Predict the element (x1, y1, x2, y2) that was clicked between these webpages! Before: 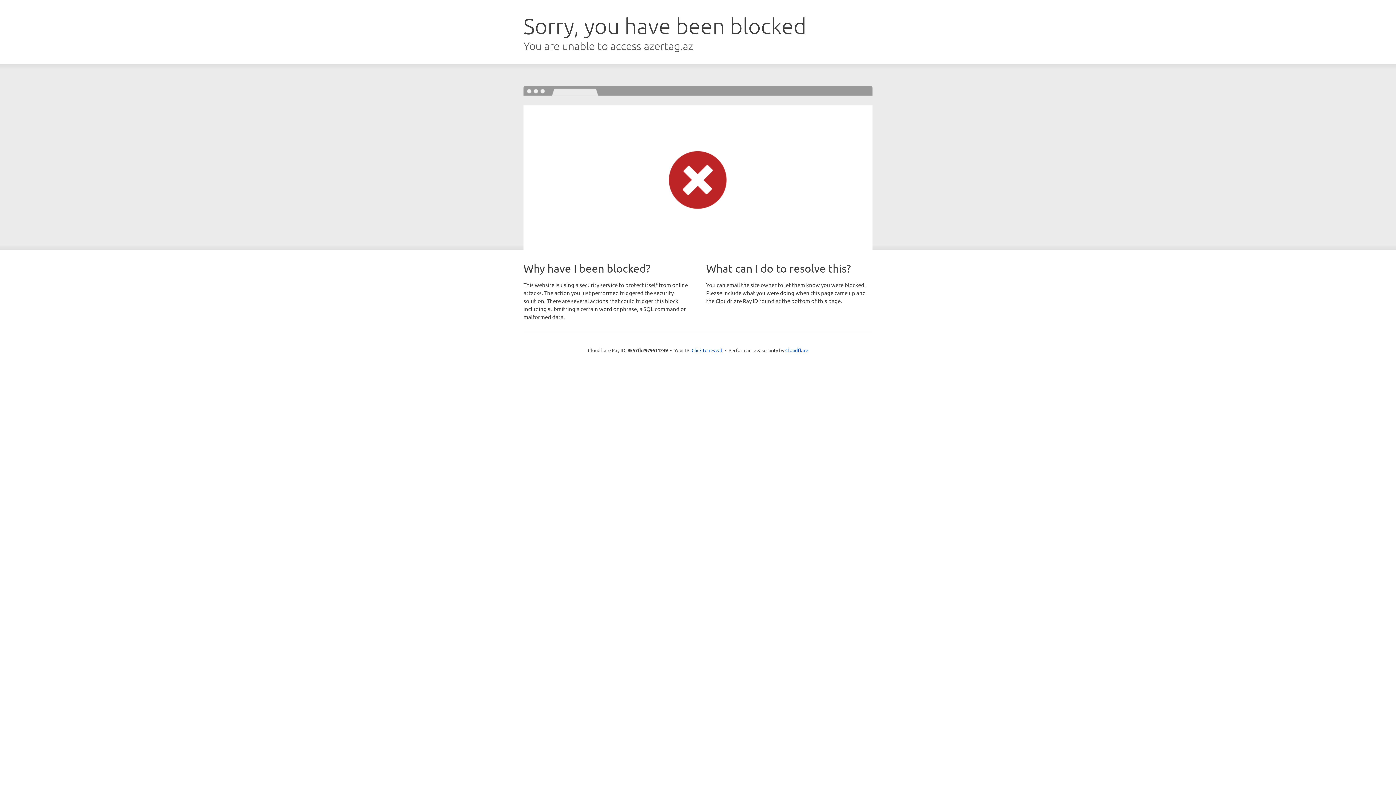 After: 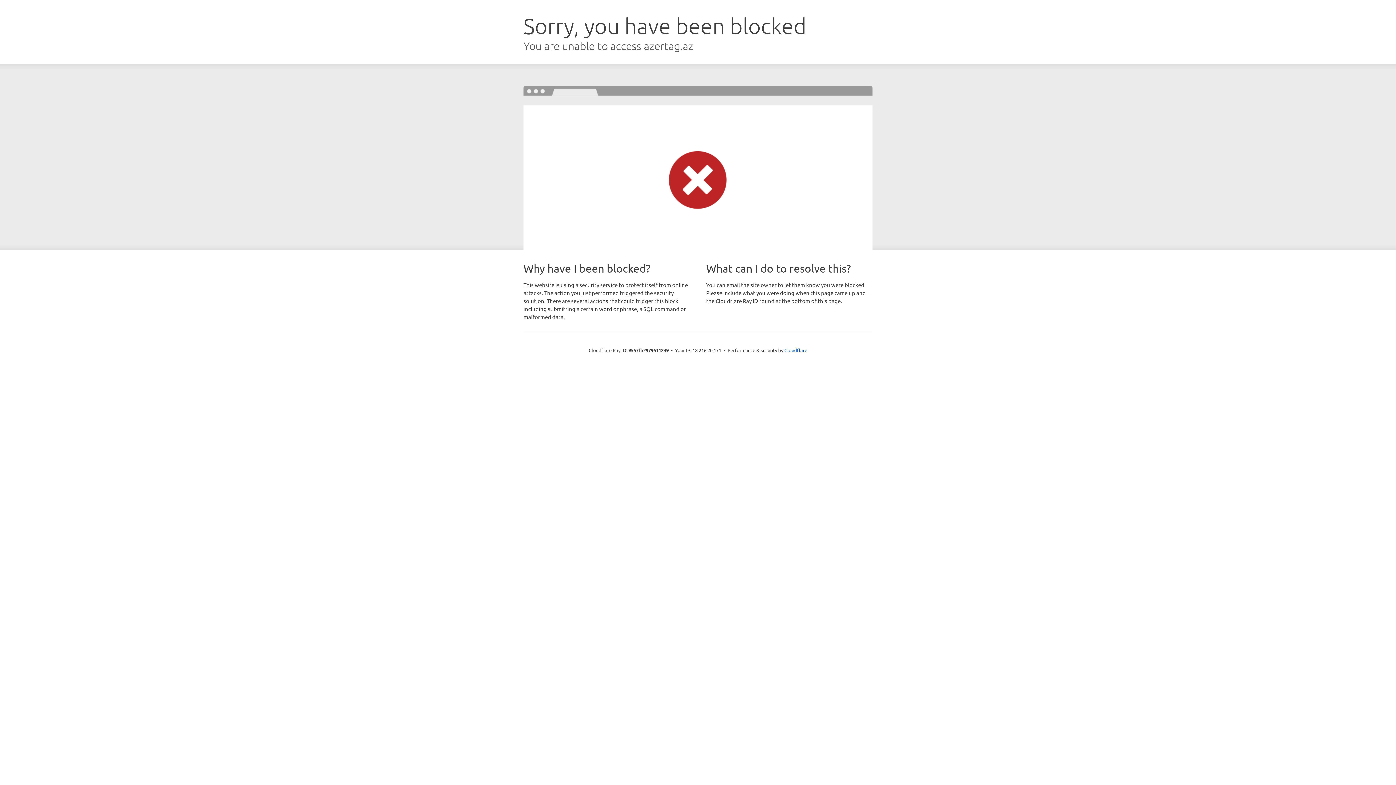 Action: bbox: (691, 346, 722, 353) label: Click to reveal